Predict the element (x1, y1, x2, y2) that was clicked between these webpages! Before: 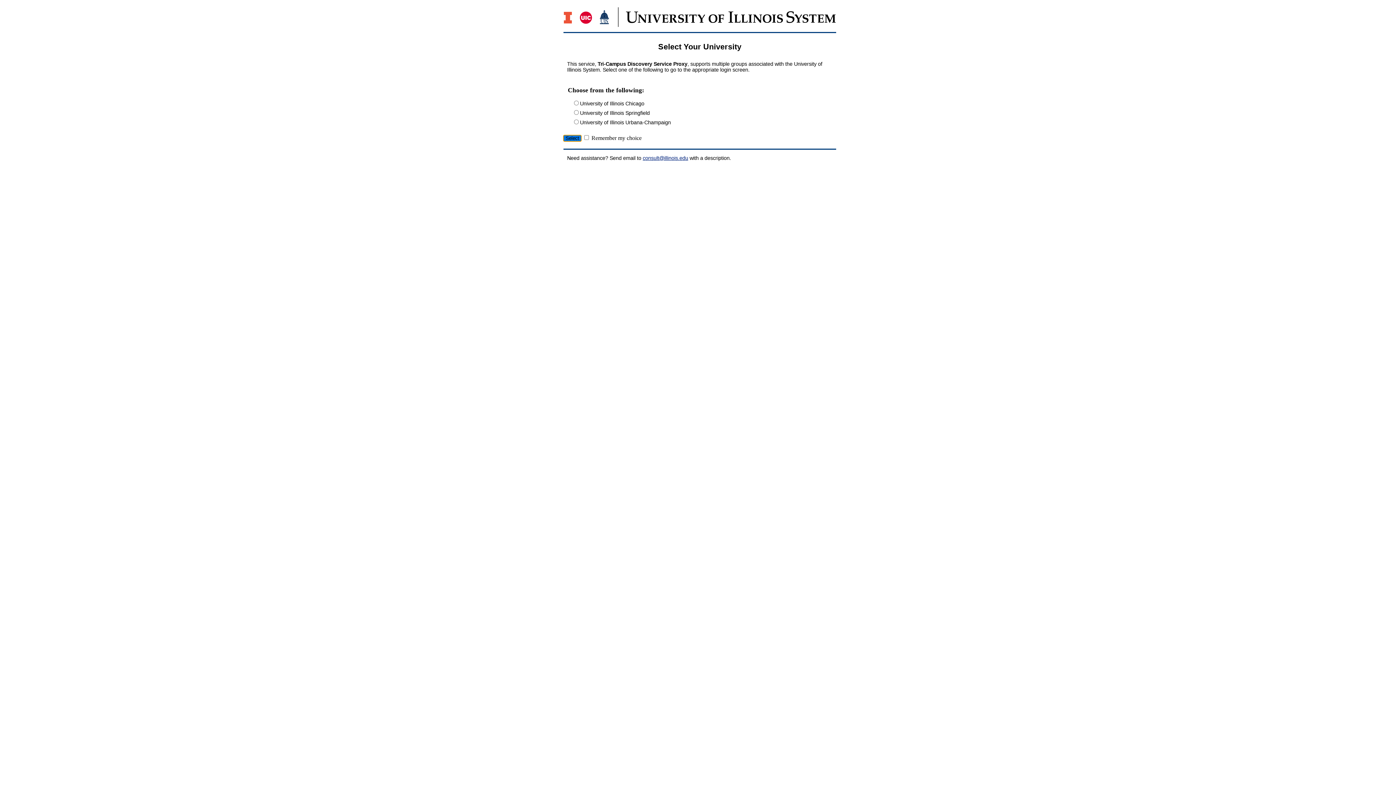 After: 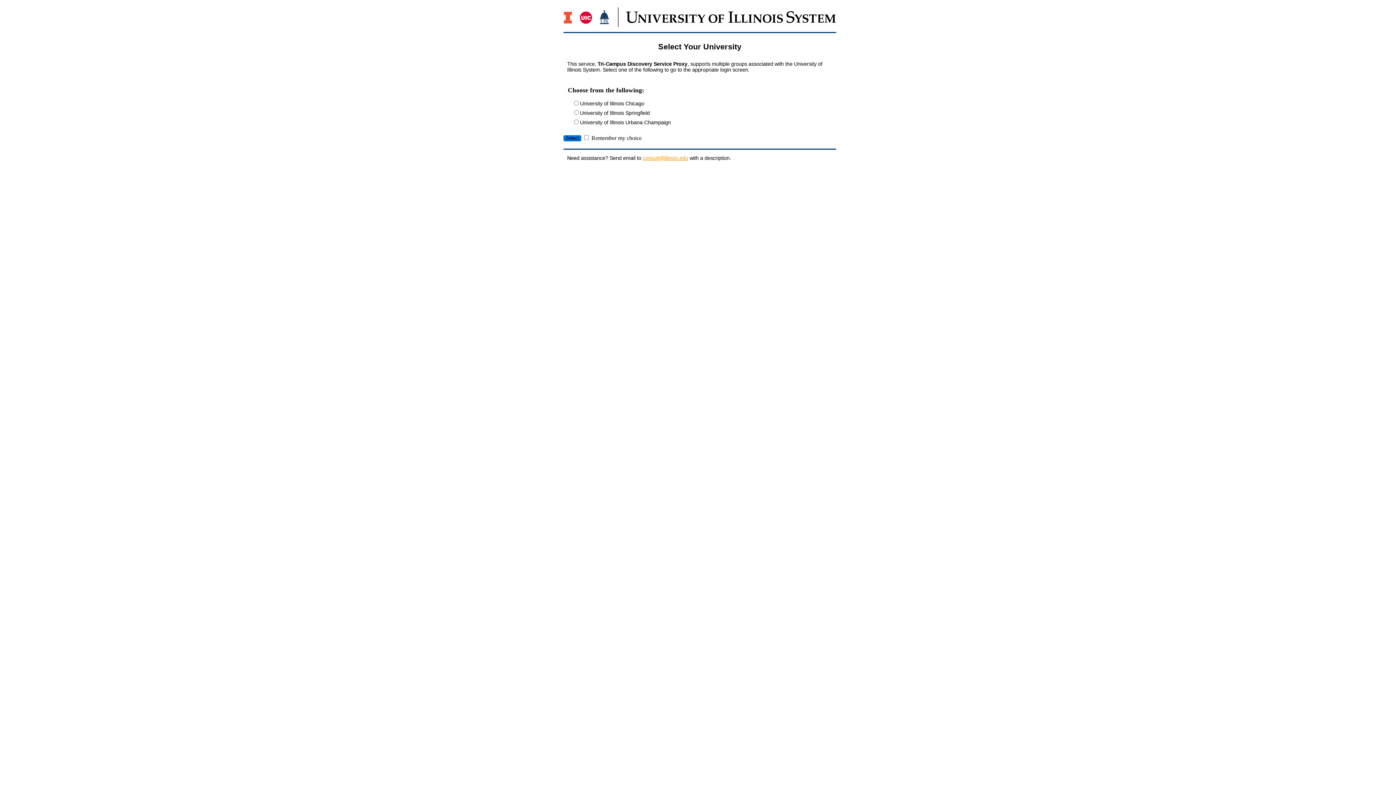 Action: bbox: (642, 155, 688, 161) label: consult@illinois.edu